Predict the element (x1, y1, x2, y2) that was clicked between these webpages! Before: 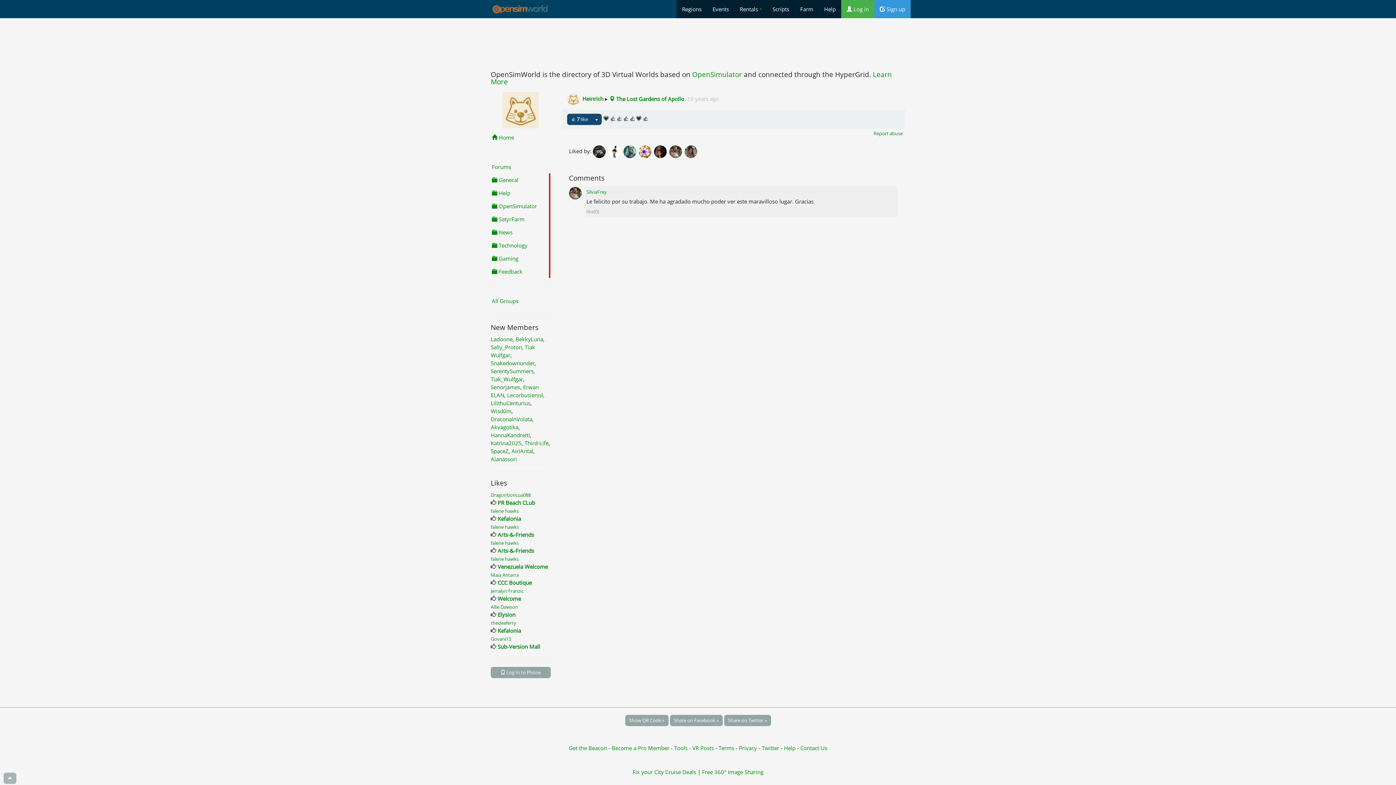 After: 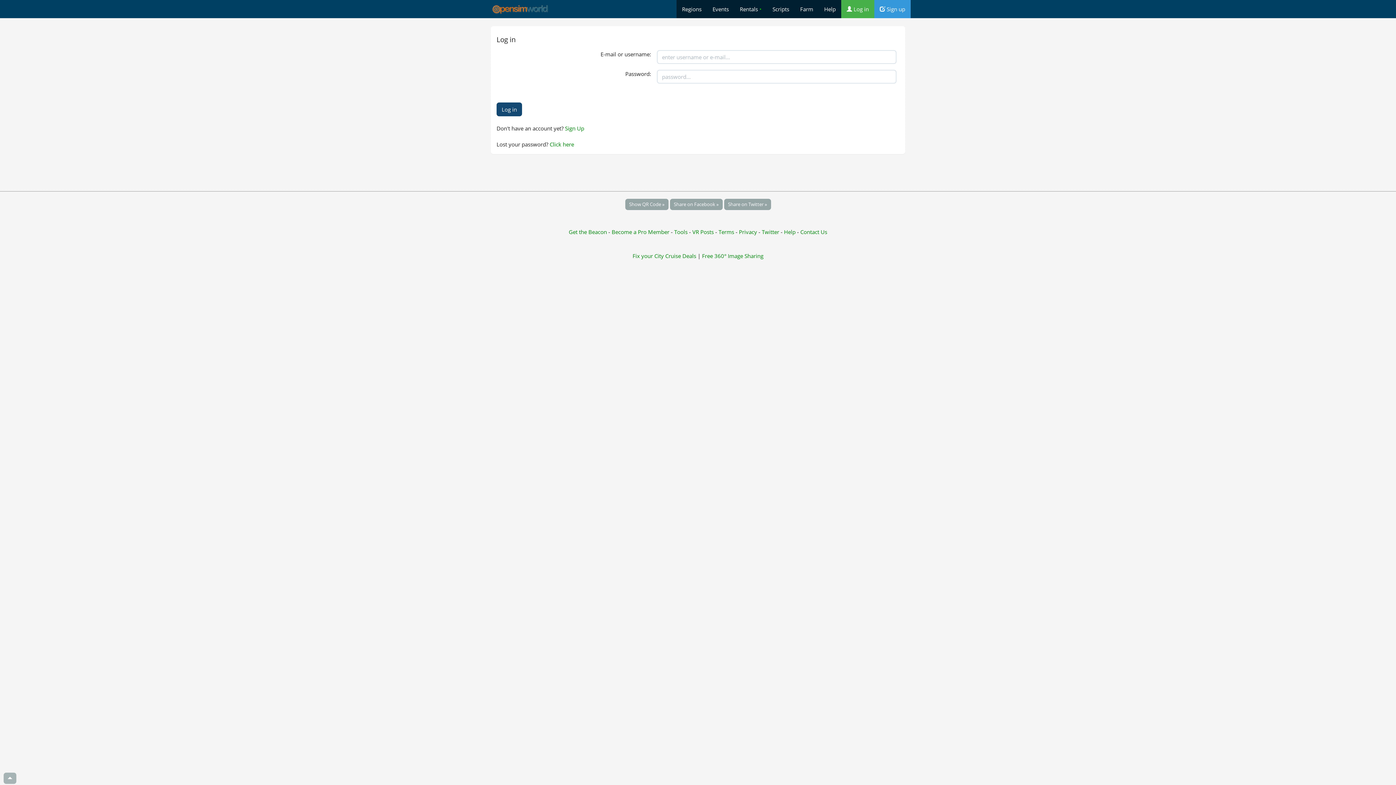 Action: bbox: (611, 744, 671, 752) label: Become a Pro Member 